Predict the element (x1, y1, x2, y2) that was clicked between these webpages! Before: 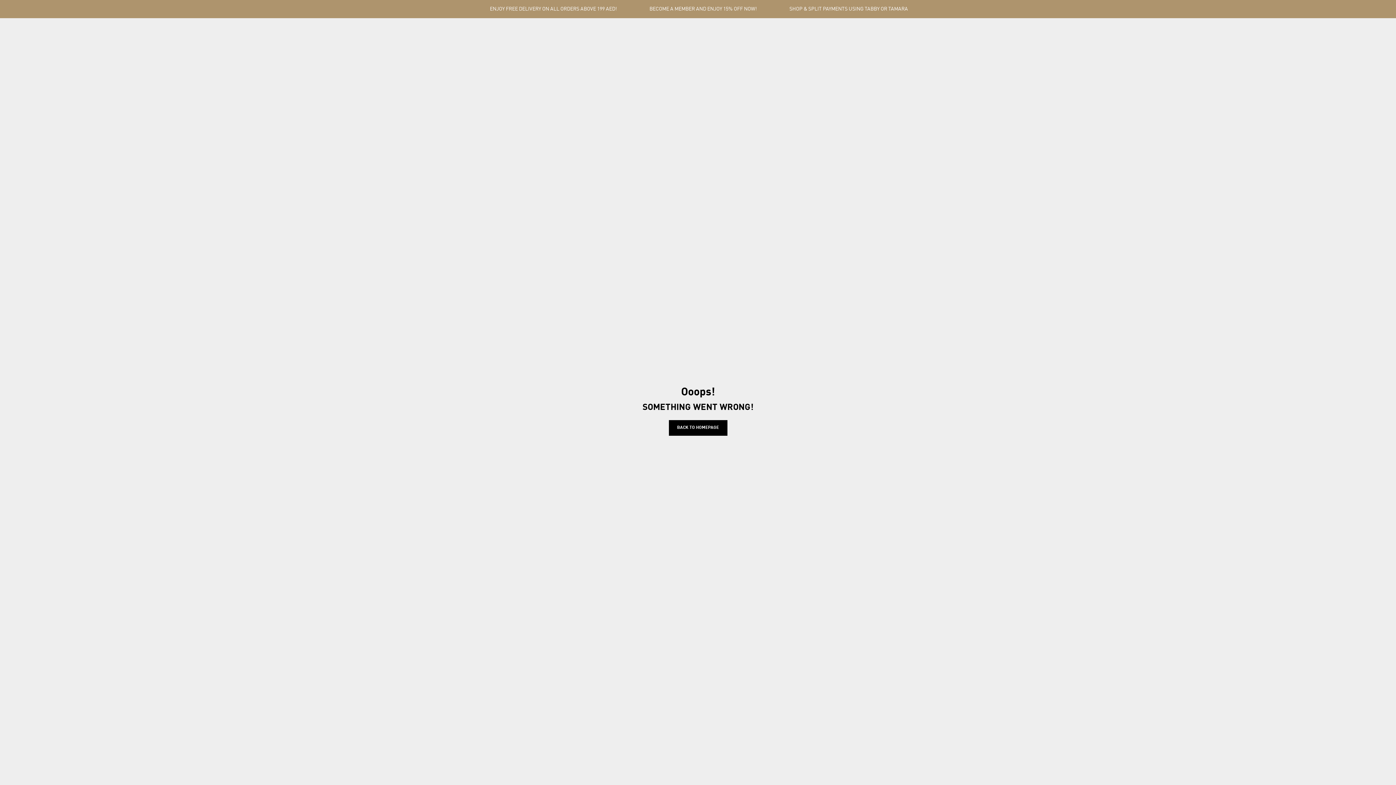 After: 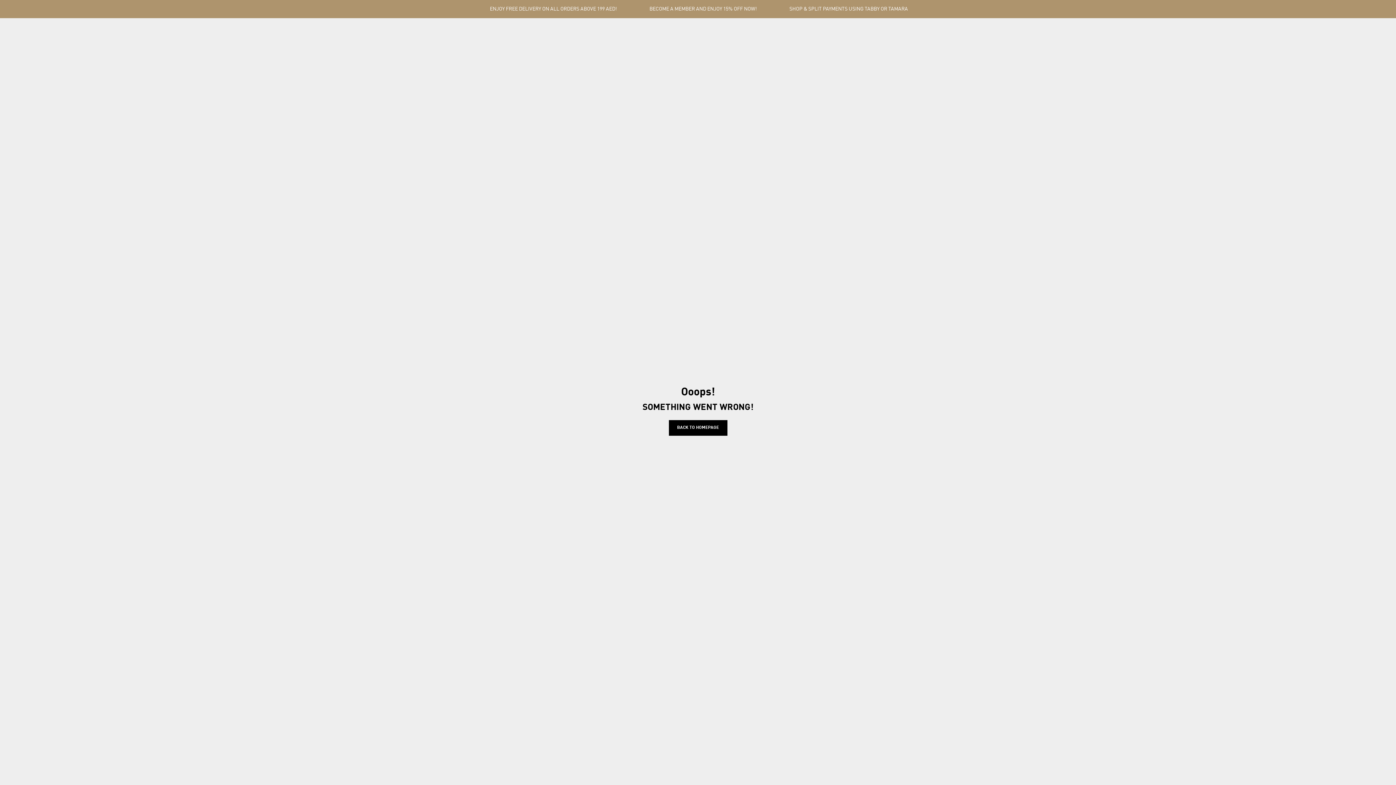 Action: label: ENJOY FREE DELIVERY ON ALL ORDERS ABOVE 199 AED! bbox: (490, 5, 616, 12)